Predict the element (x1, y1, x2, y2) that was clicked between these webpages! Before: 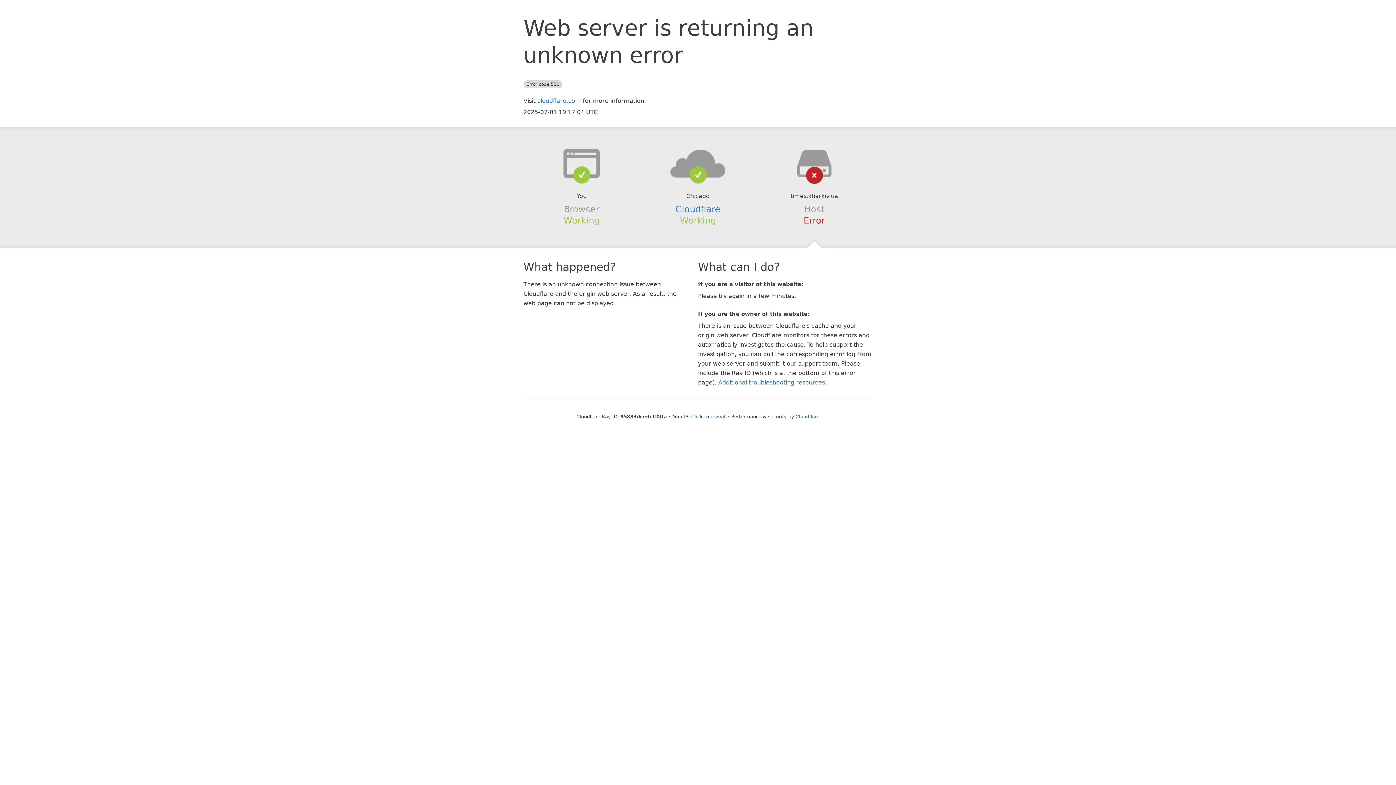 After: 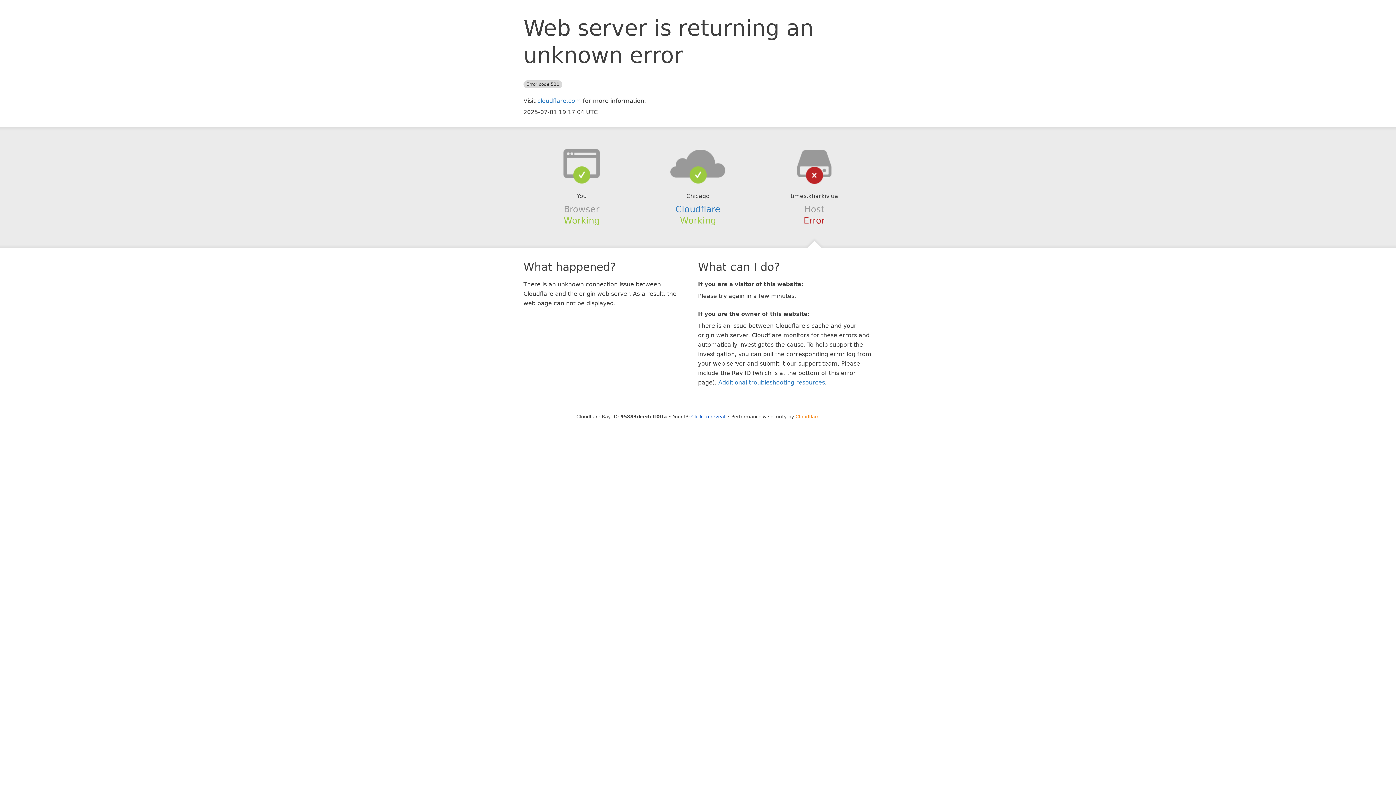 Action: bbox: (795, 414, 819, 419) label: Cloudflare